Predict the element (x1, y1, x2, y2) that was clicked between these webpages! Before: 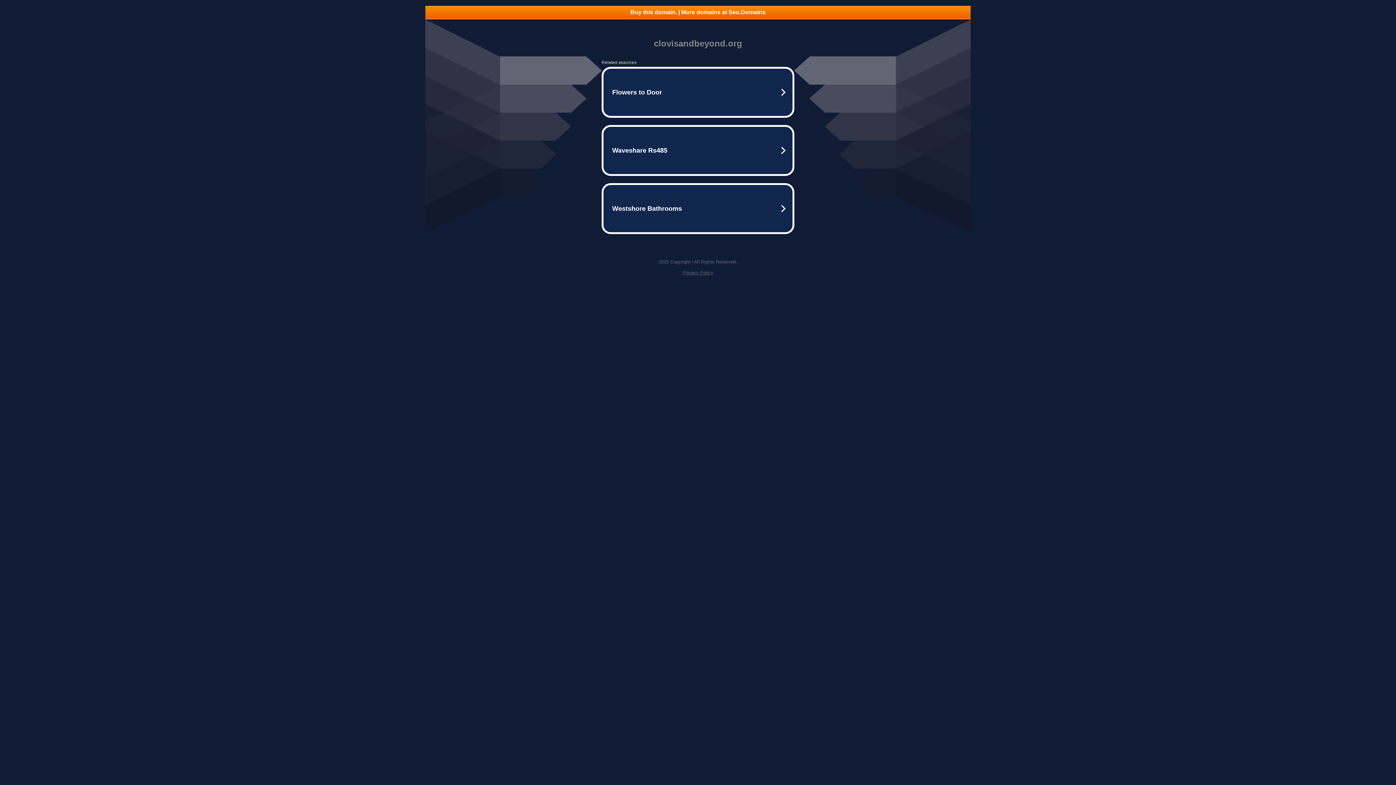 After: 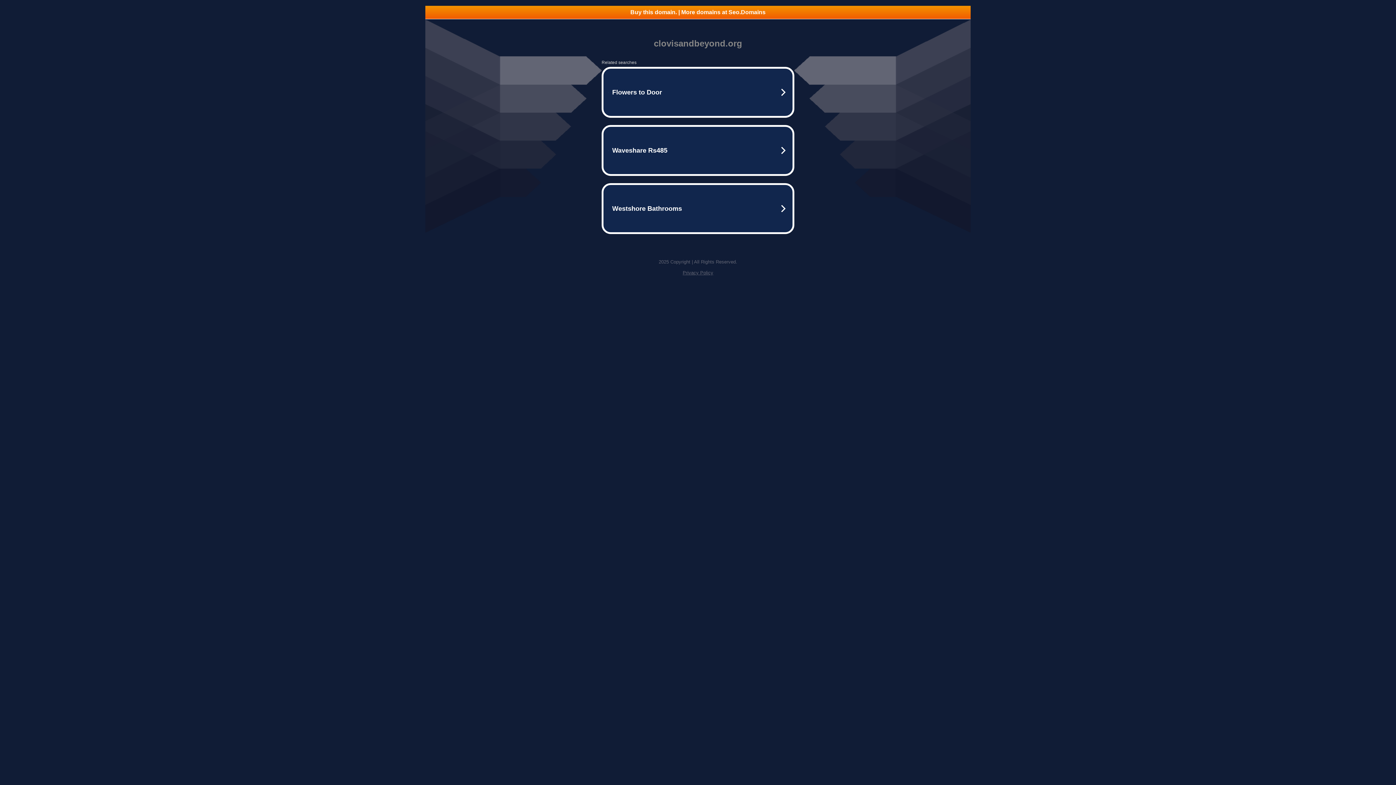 Action: bbox: (425, 5, 970, 18) label: Buy this domain. | More domains at Seo.Domains